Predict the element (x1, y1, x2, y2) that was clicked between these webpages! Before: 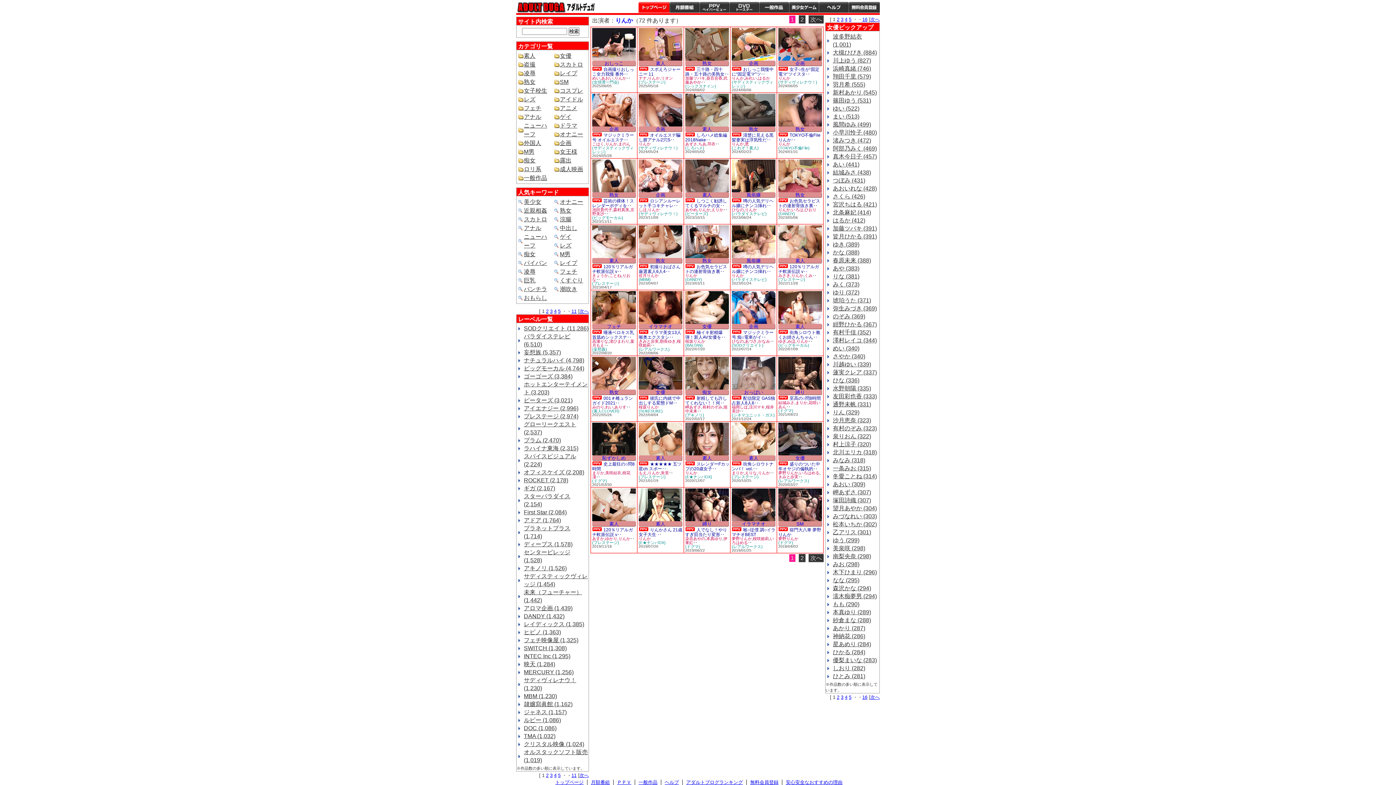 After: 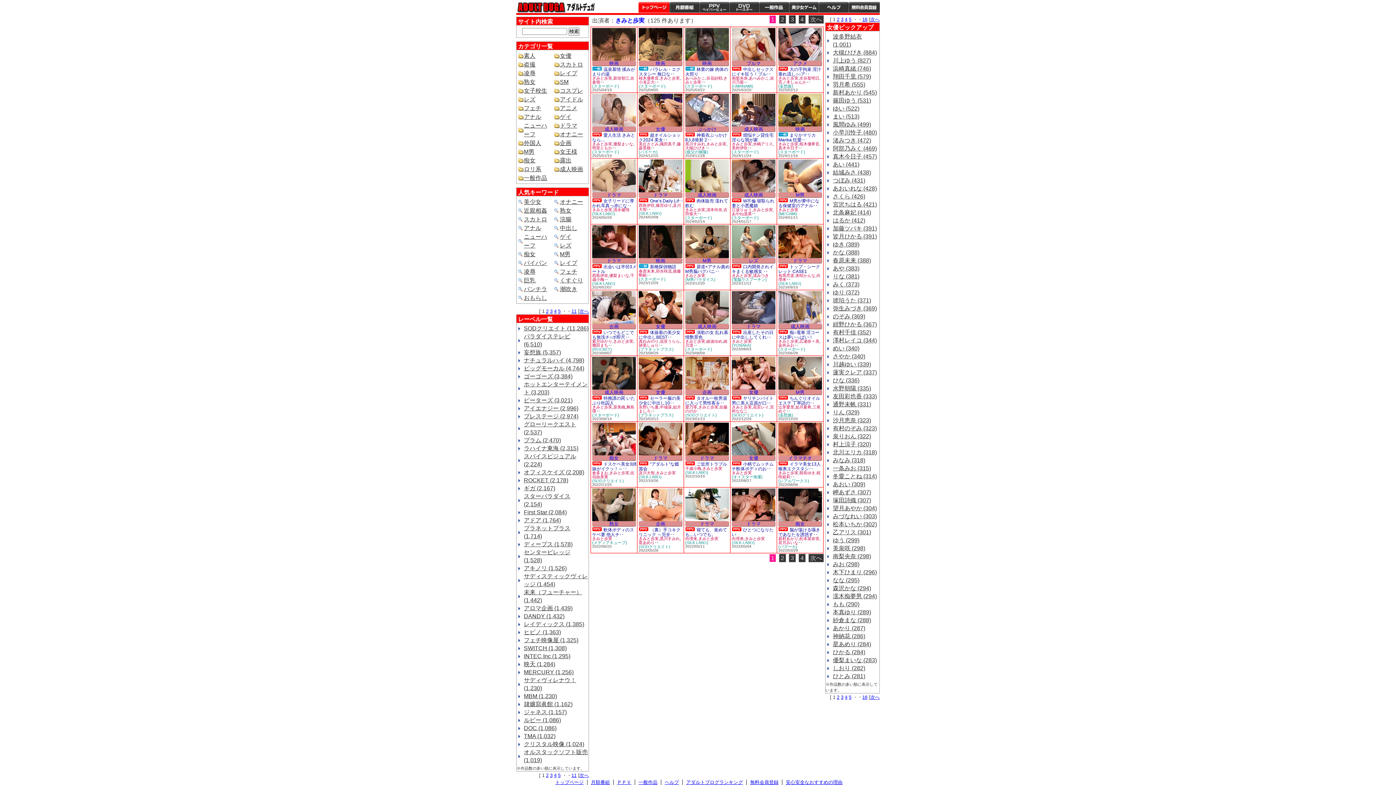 Action: label: きみと歩実 bbox: (638, 339, 658, 343)